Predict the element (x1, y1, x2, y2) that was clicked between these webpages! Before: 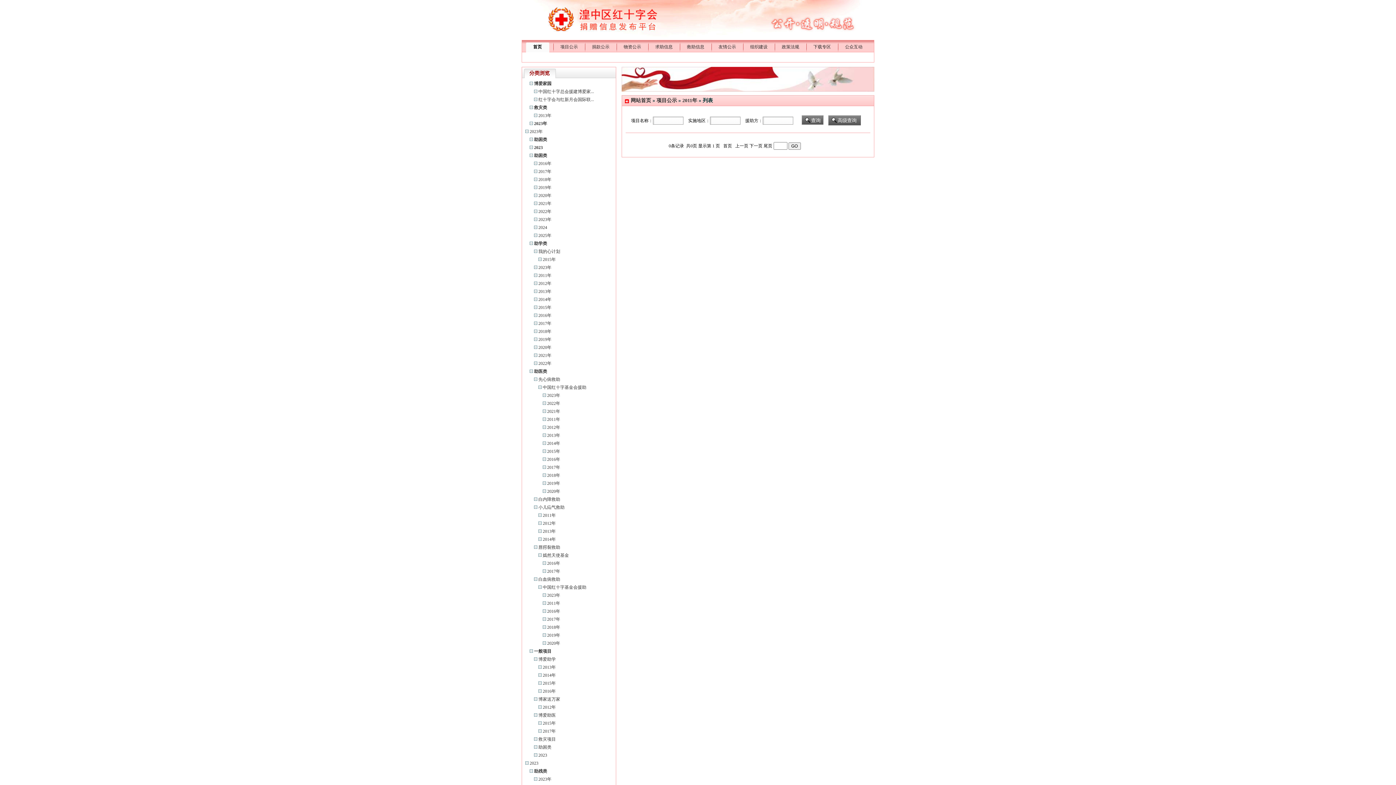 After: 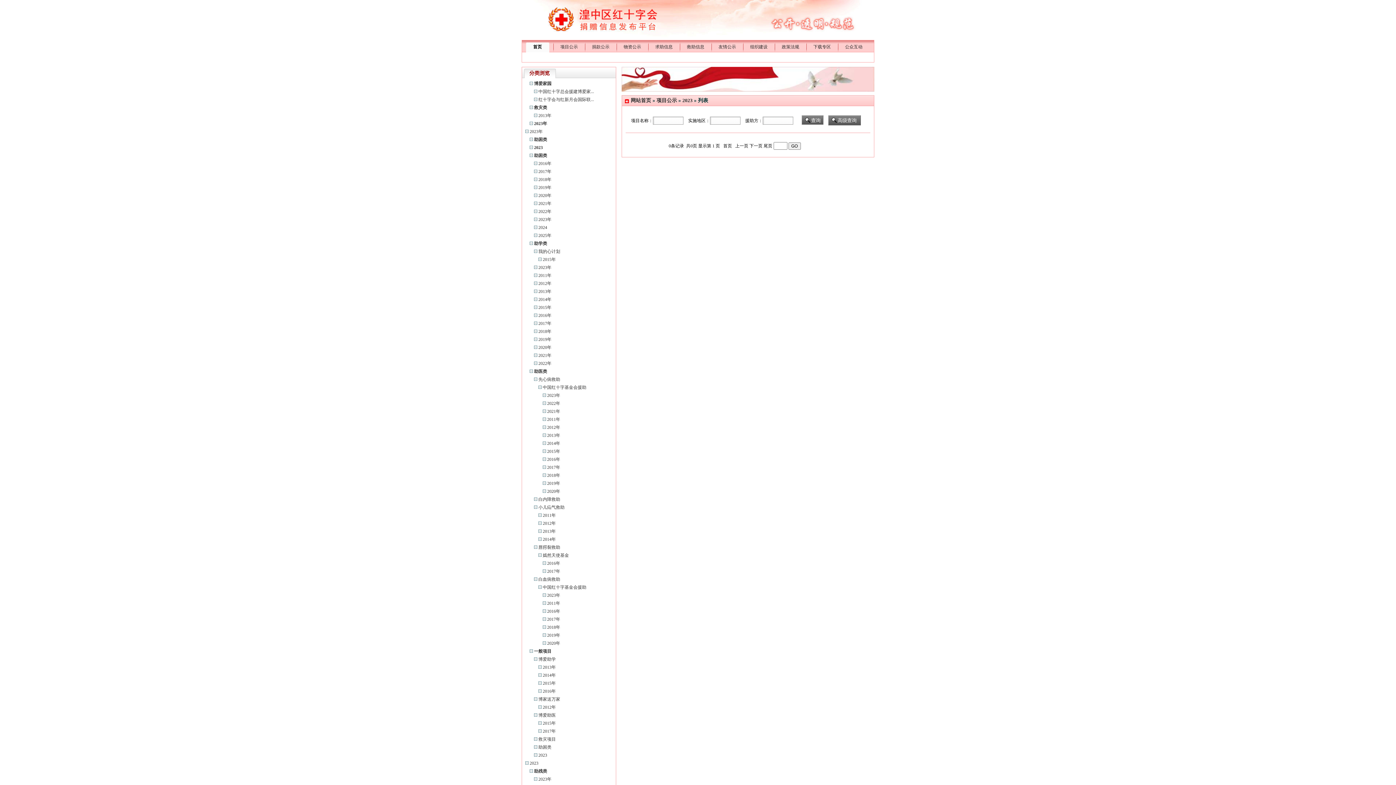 Action: bbox: (534, 145, 542, 150) label: 2023